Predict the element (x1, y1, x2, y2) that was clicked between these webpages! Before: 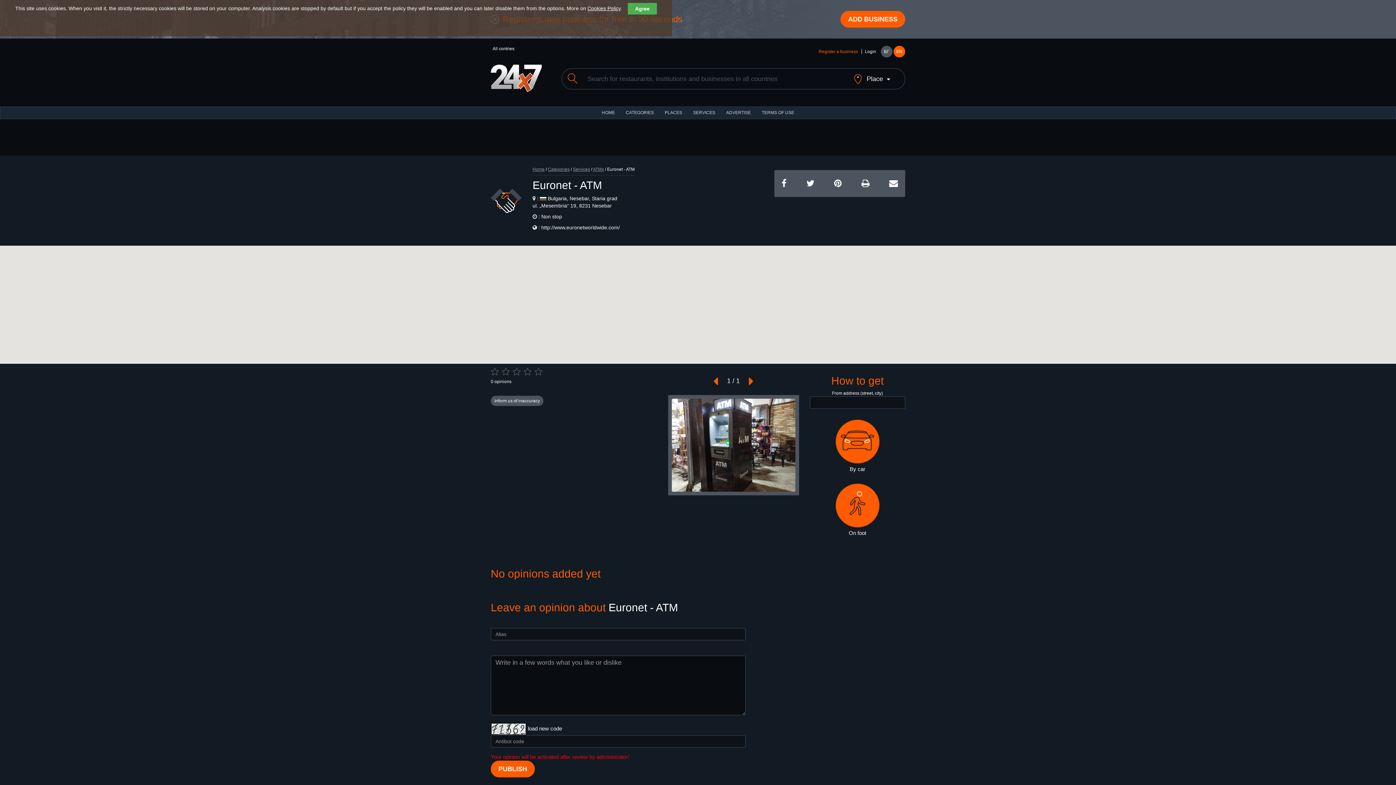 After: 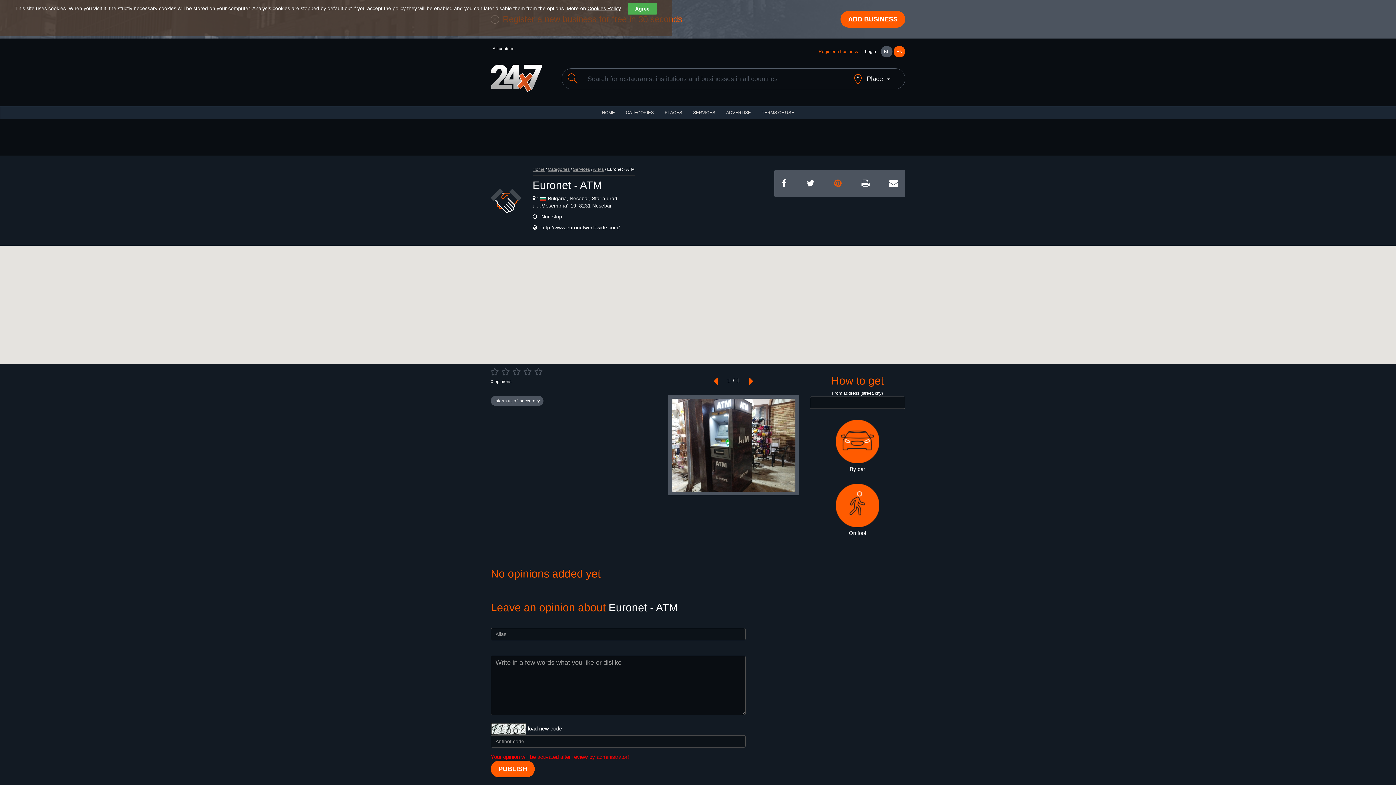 Action: bbox: (834, 178, 842, 188)